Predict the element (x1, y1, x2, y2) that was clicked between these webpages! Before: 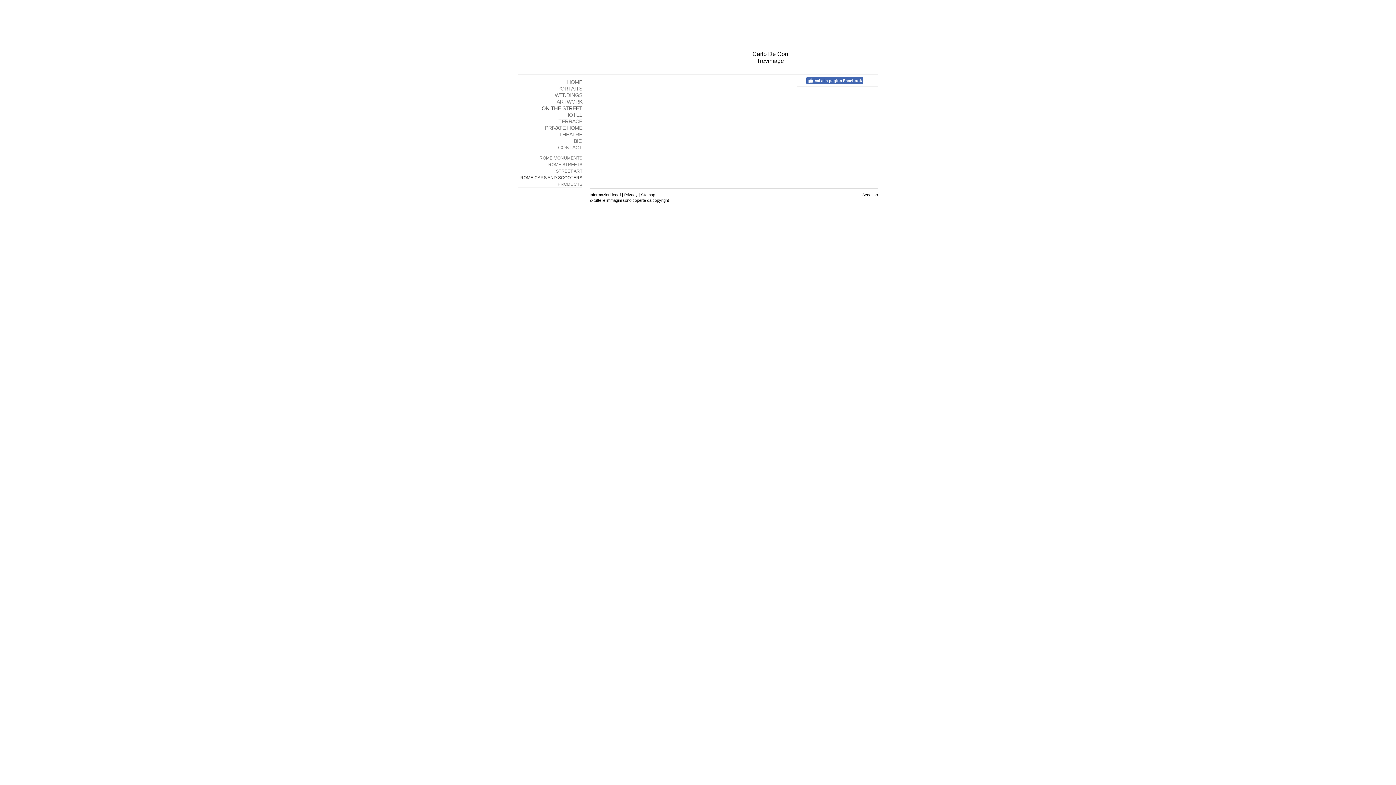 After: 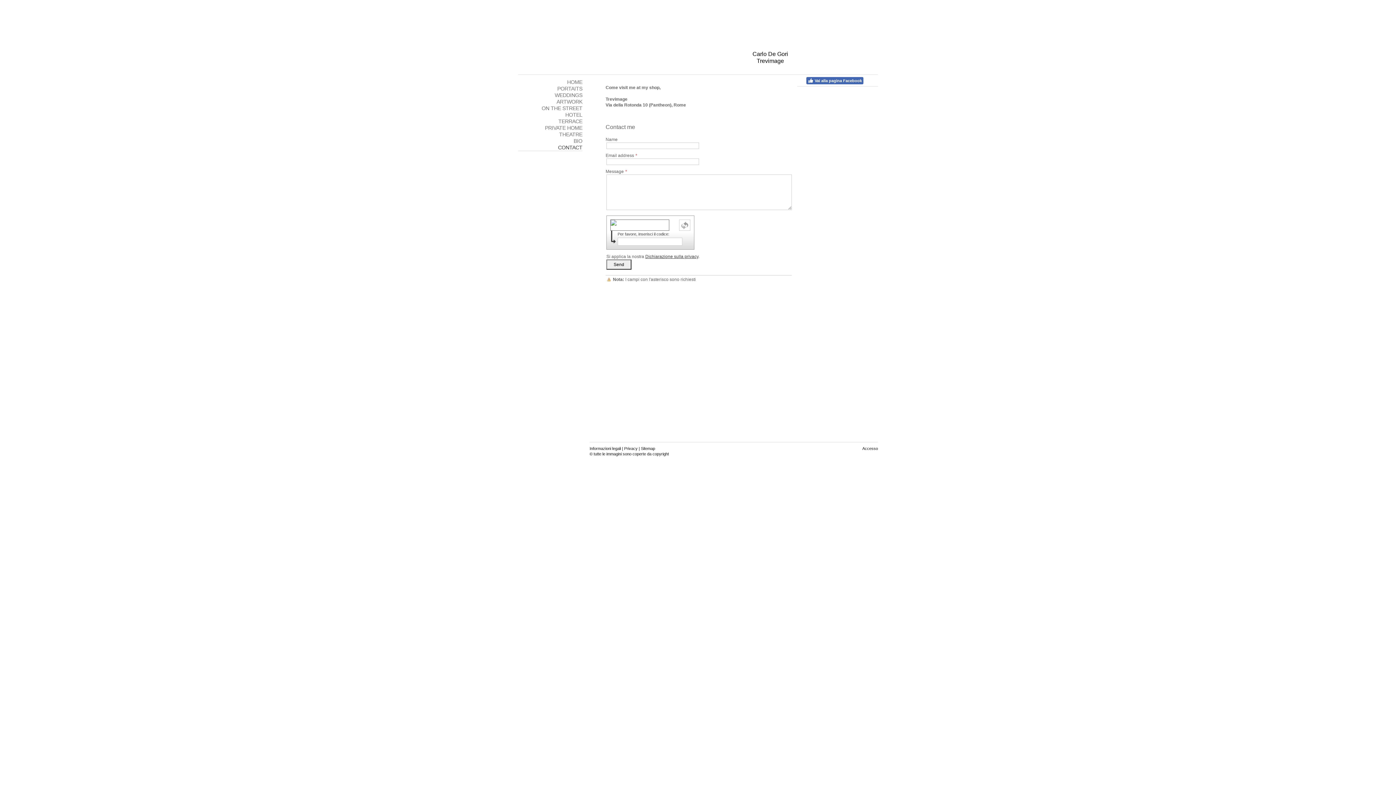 Action: bbox: (518, 144, 582, 150) label: CONTACT